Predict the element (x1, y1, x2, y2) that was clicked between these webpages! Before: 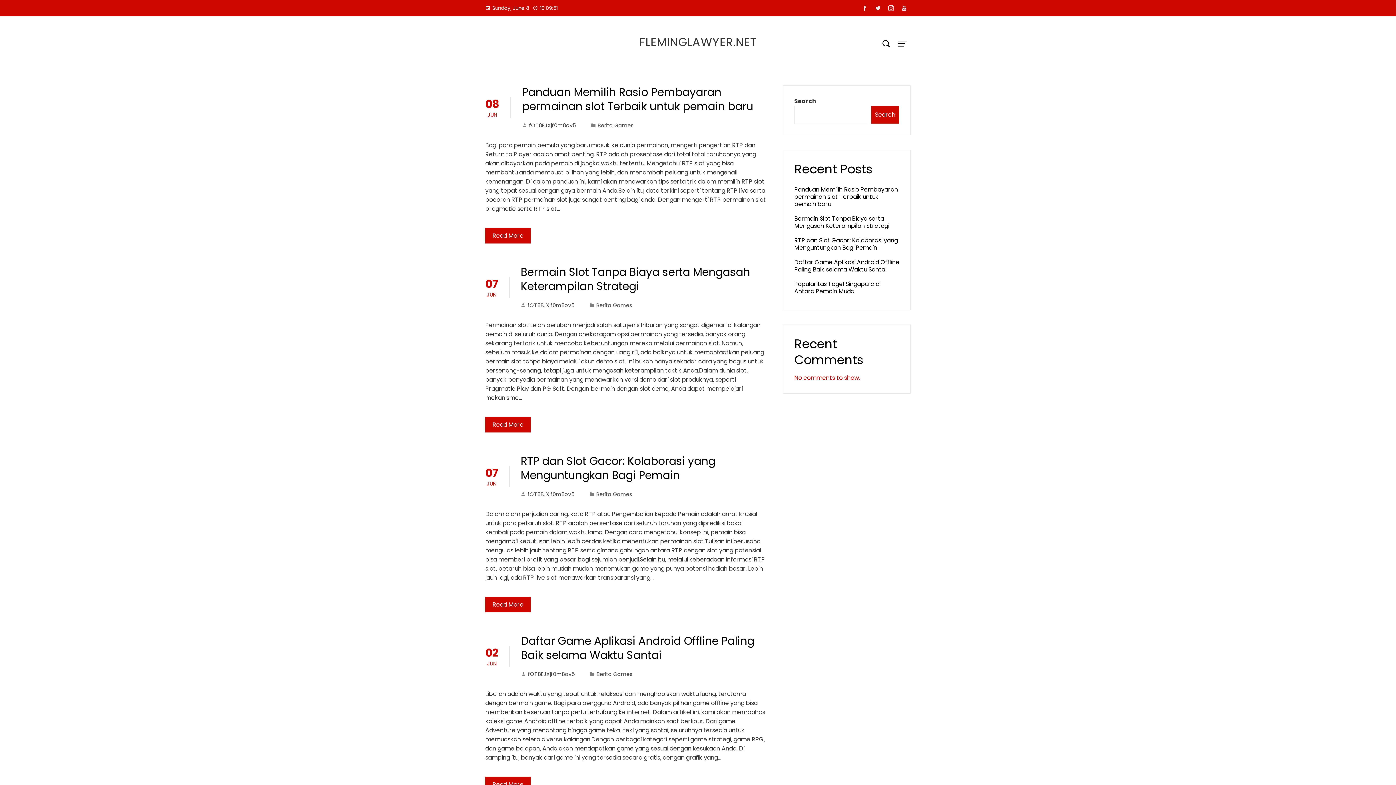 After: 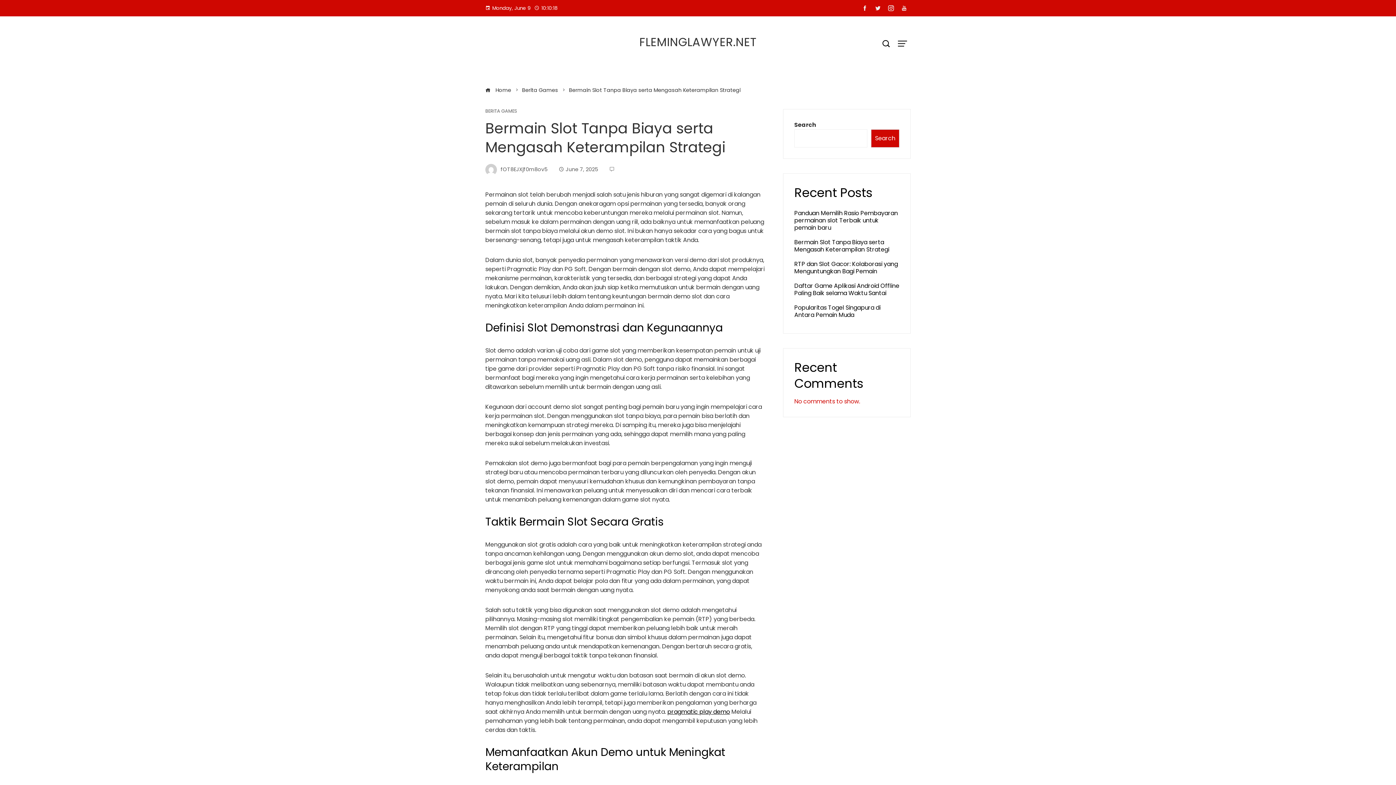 Action: label: Read More bbox: (485, 417, 530, 432)